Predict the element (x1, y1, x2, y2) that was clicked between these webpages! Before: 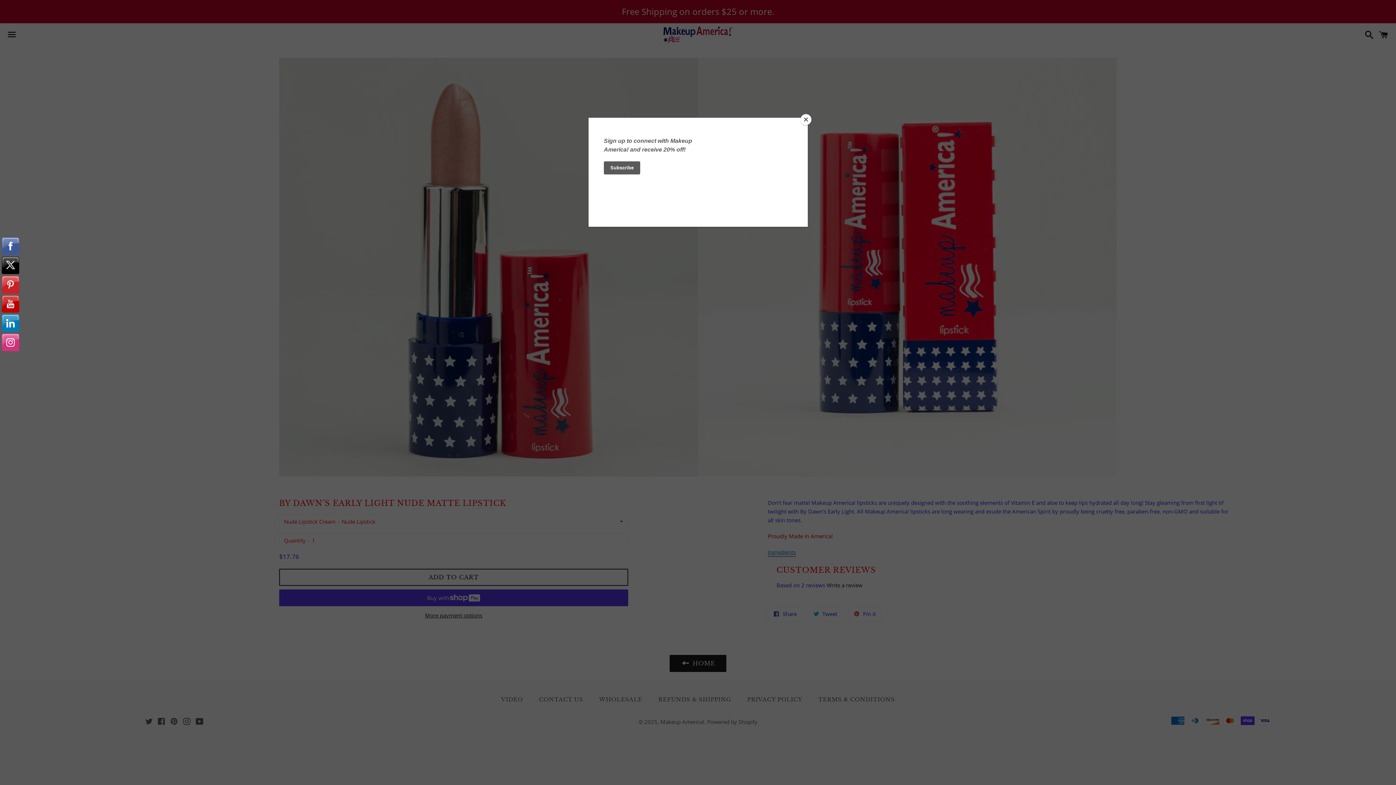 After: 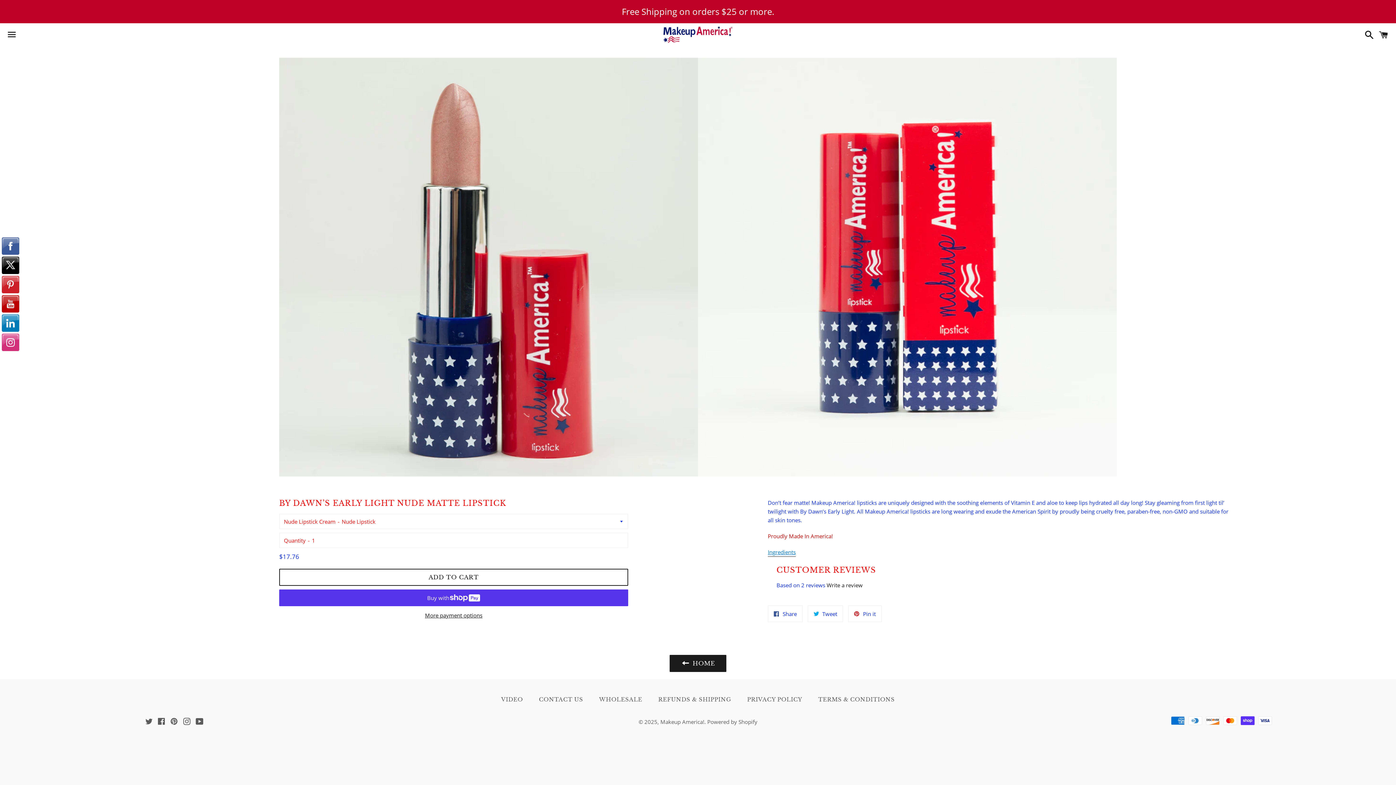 Action: label: Close bbox: (800, 114, 811, 125)